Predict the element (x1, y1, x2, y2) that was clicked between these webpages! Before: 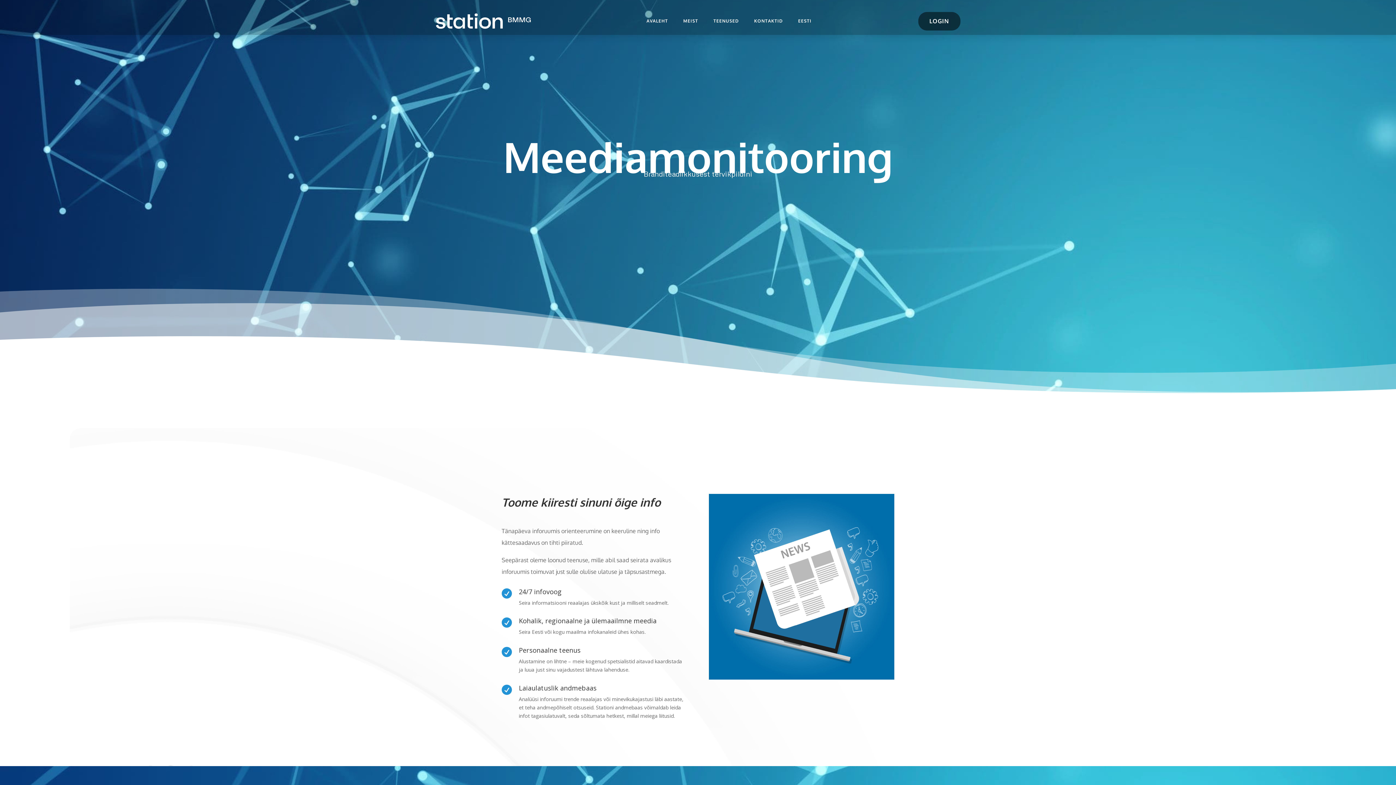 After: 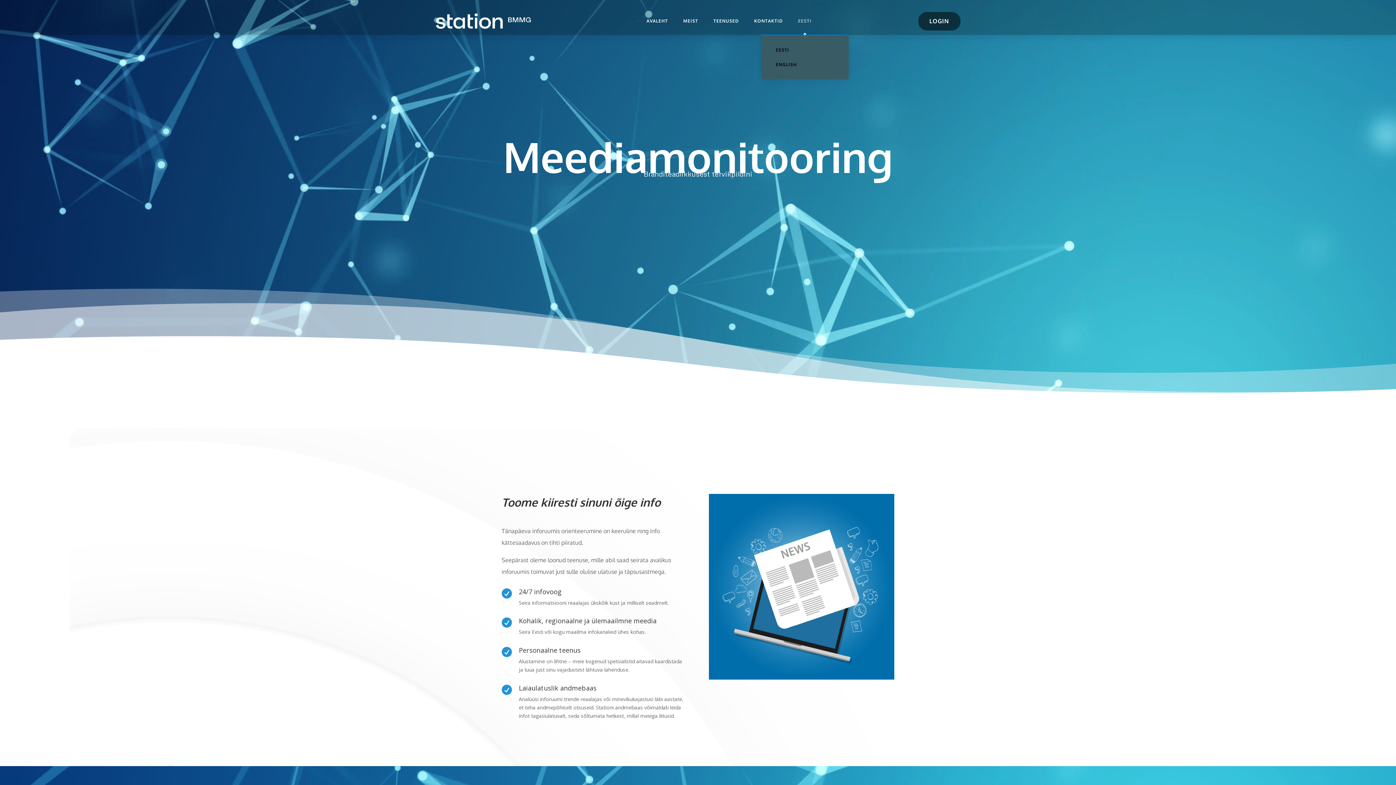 Action: label: EESTI bbox: (794, 7, 815, 34)